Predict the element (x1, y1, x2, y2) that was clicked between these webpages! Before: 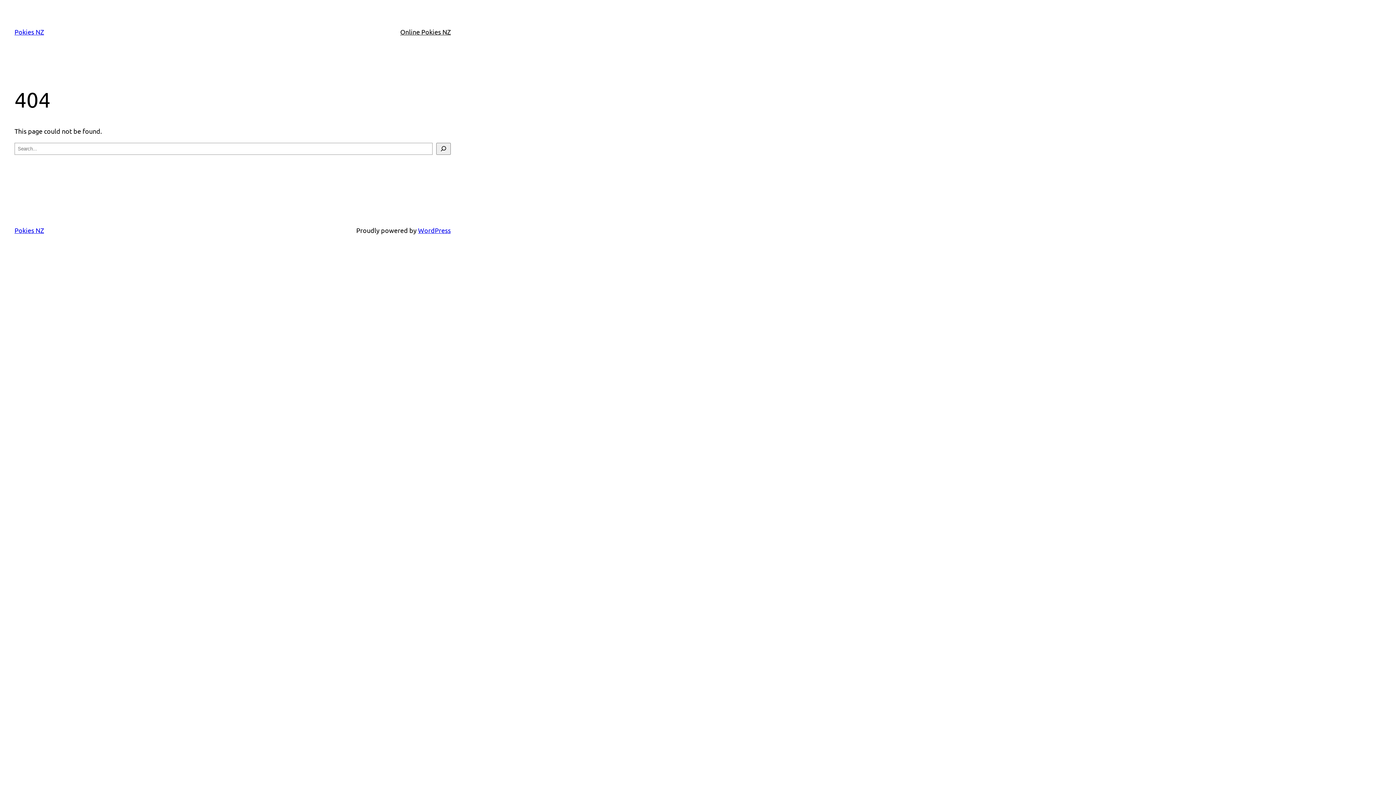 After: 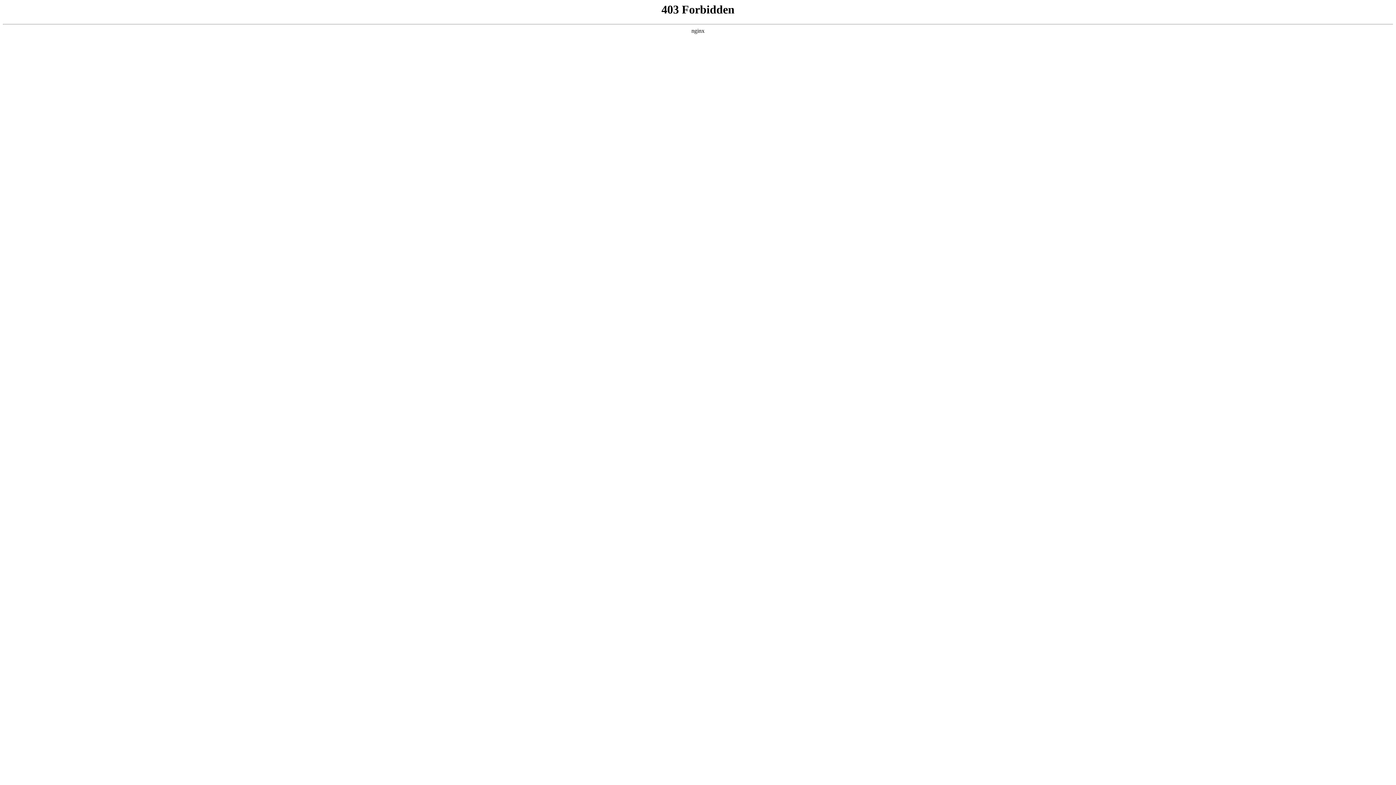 Action: bbox: (418, 226, 450, 234) label: WordPress